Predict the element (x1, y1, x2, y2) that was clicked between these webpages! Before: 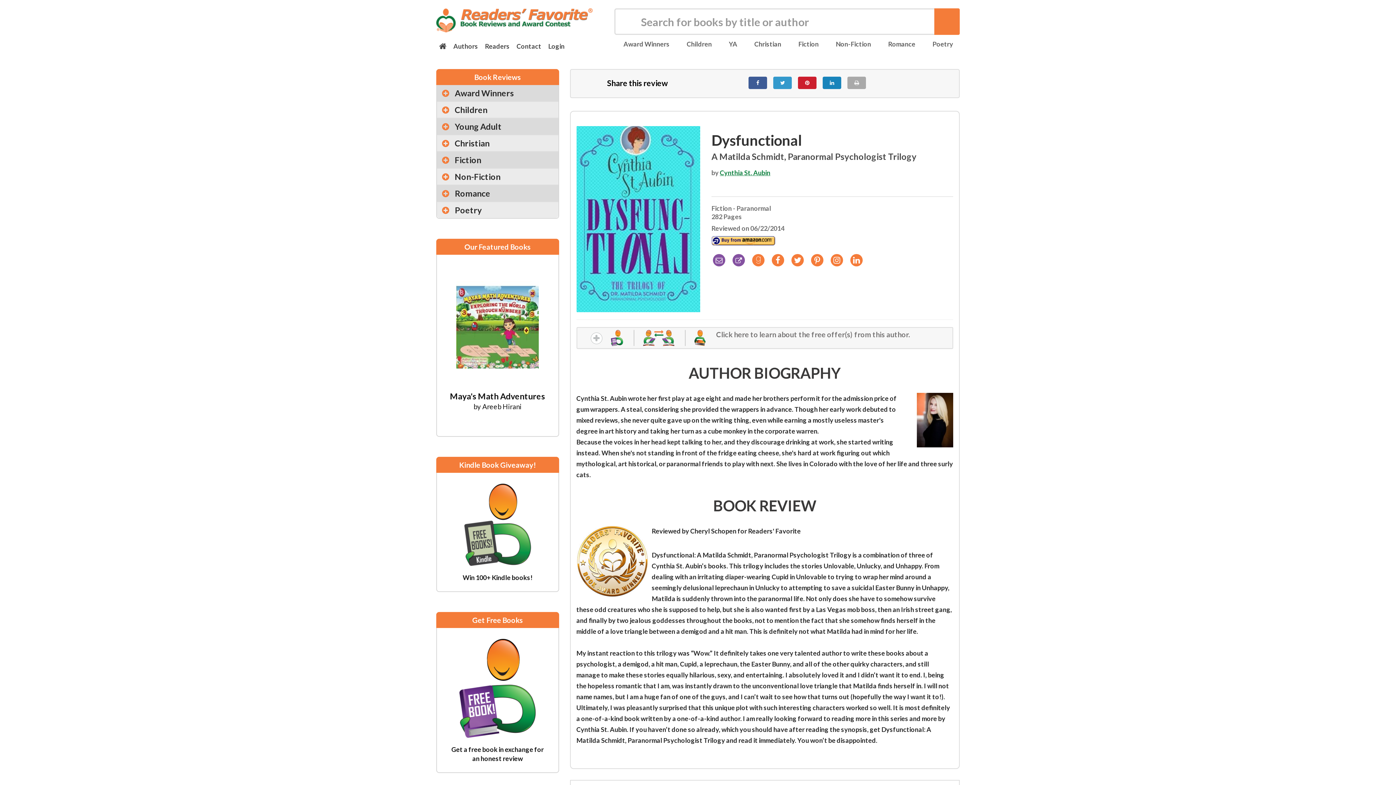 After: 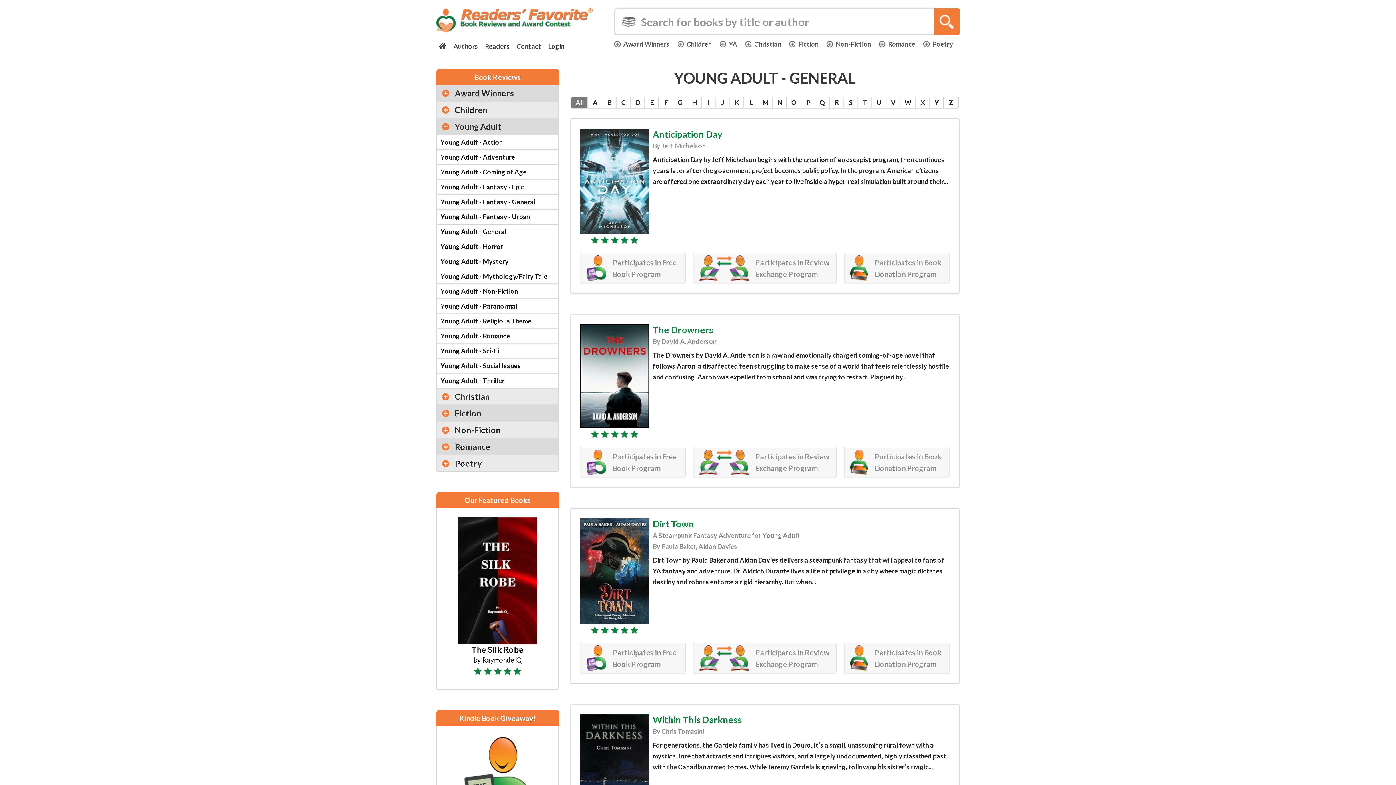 Action: label: YA bbox: (720, 40, 737, 48)